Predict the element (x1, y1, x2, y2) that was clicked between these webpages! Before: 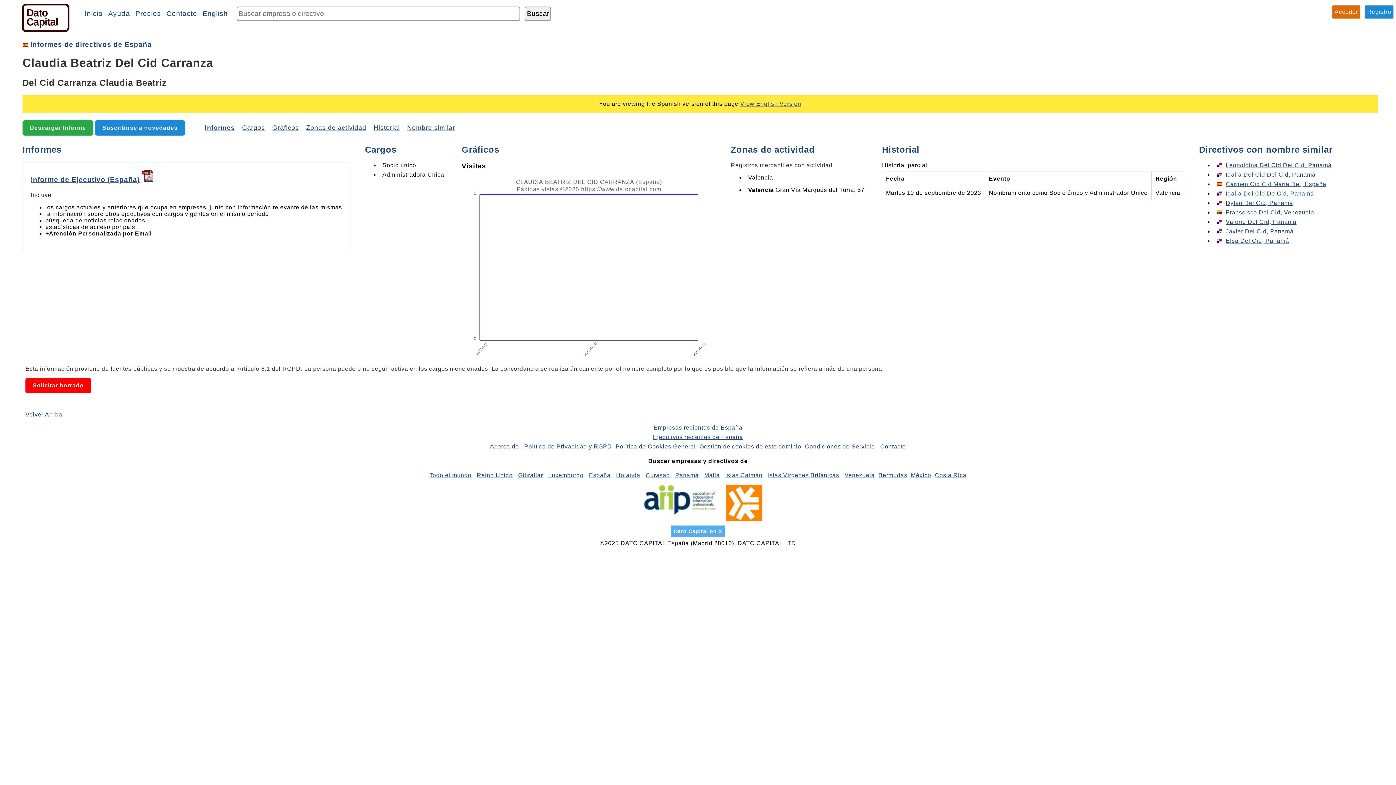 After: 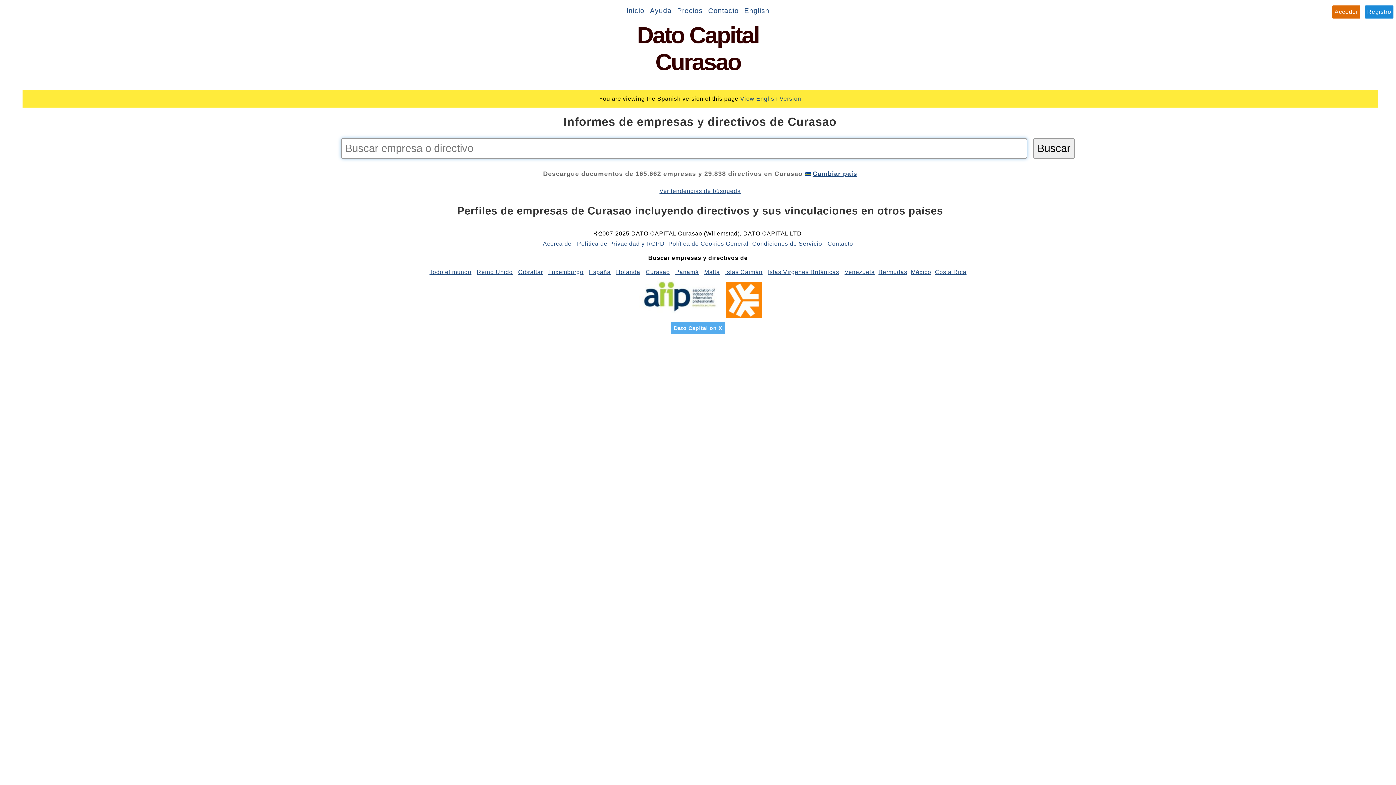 Action: label: Curasao bbox: (645, 472, 670, 478)